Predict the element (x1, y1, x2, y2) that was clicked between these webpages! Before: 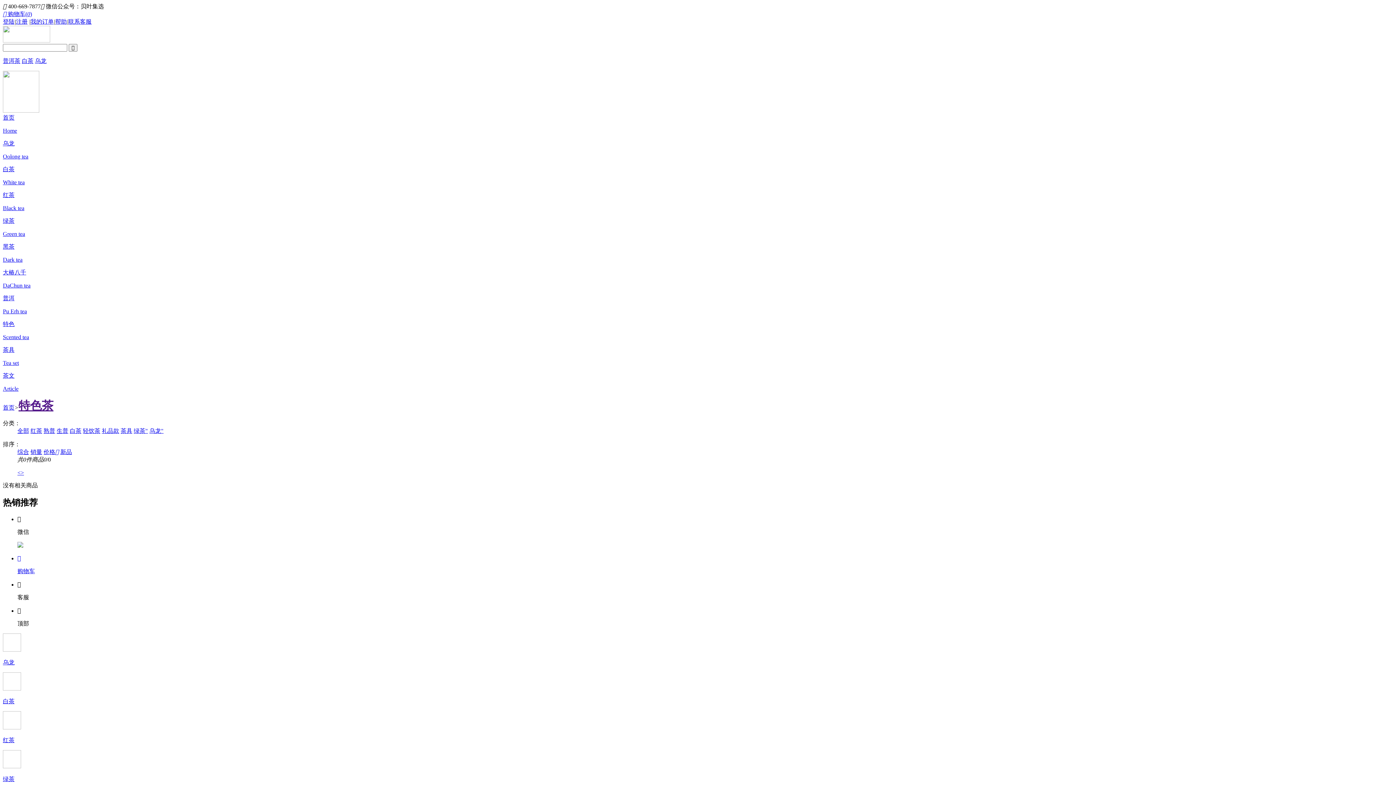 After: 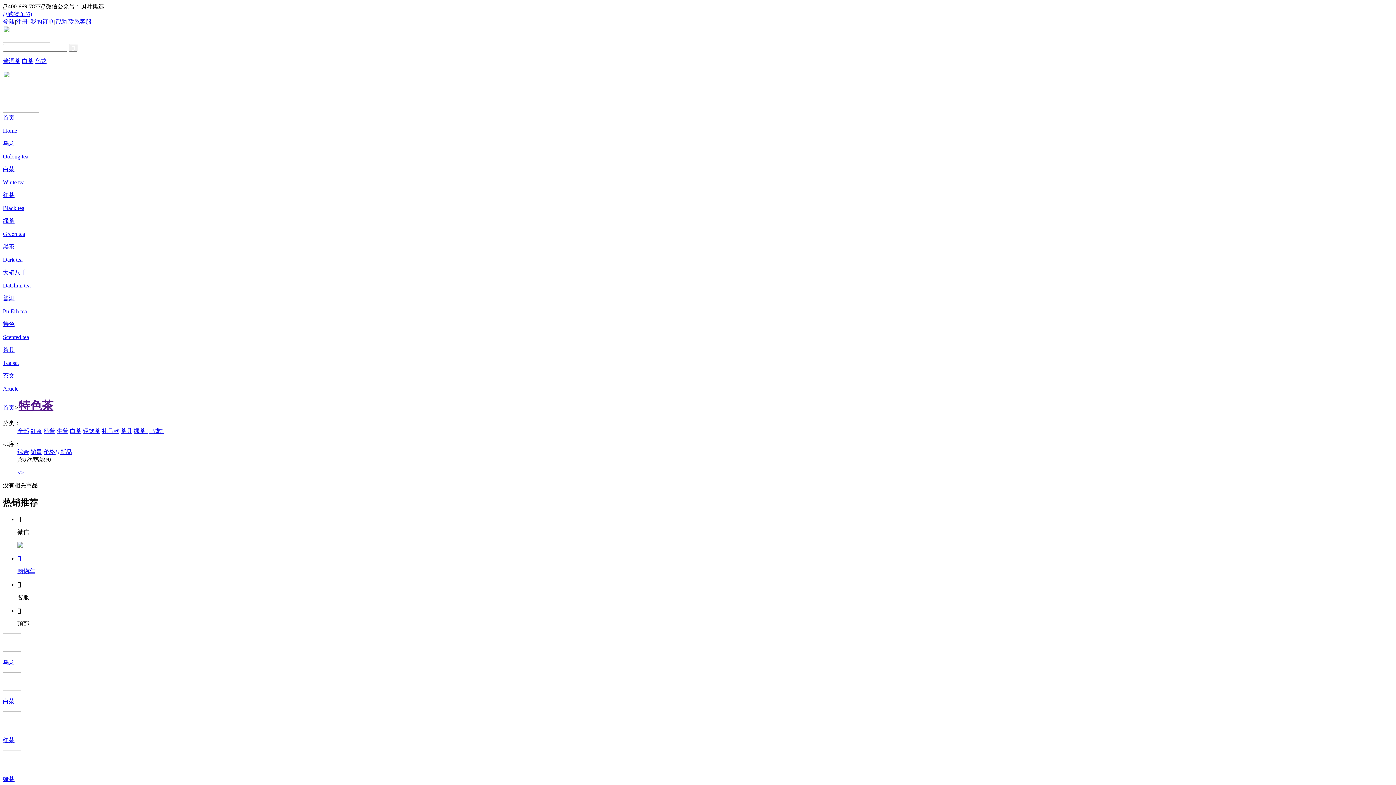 Action: bbox: (2, 57, 20, 64) label: 普洱茶